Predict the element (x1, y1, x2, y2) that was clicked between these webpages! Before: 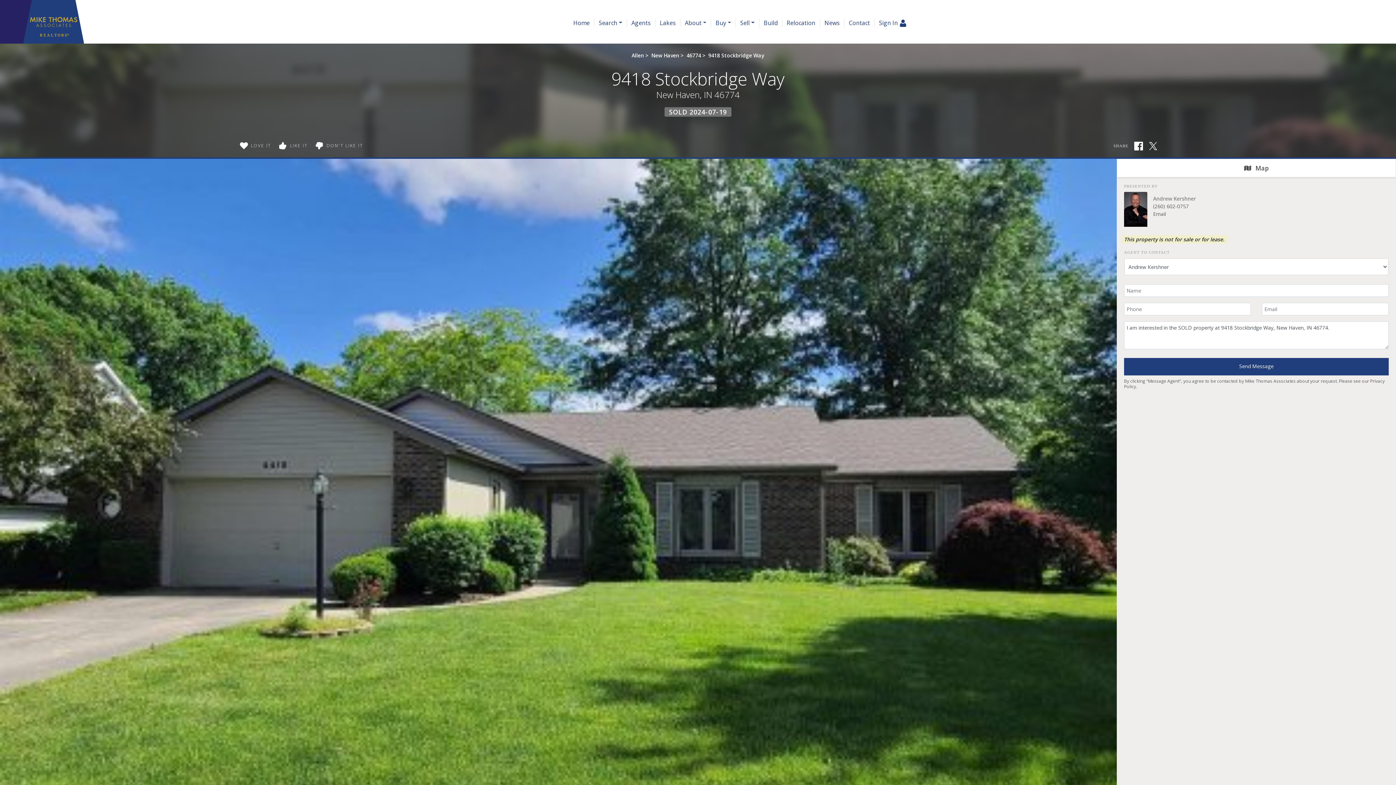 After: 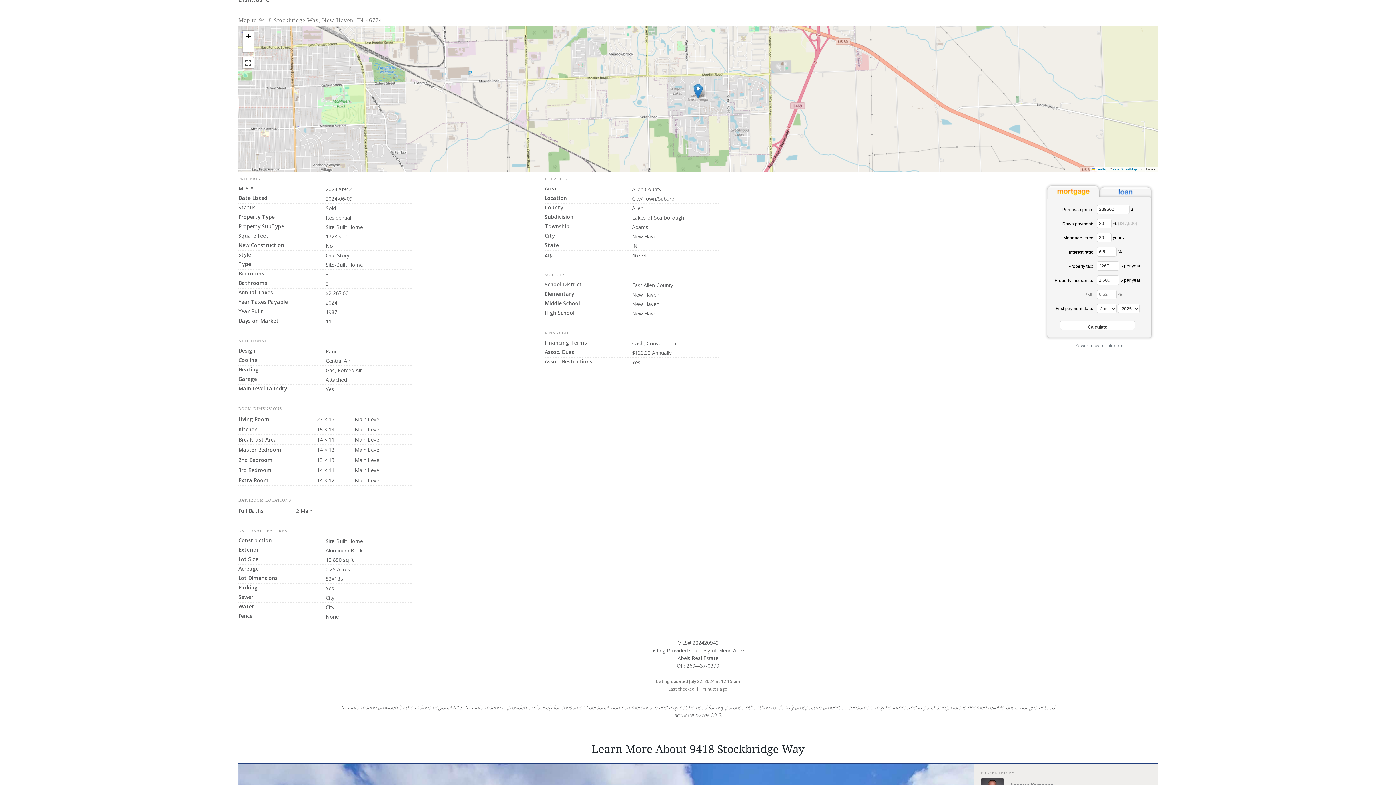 Action: label:  Map bbox: (1117, 158, 1396, 177)